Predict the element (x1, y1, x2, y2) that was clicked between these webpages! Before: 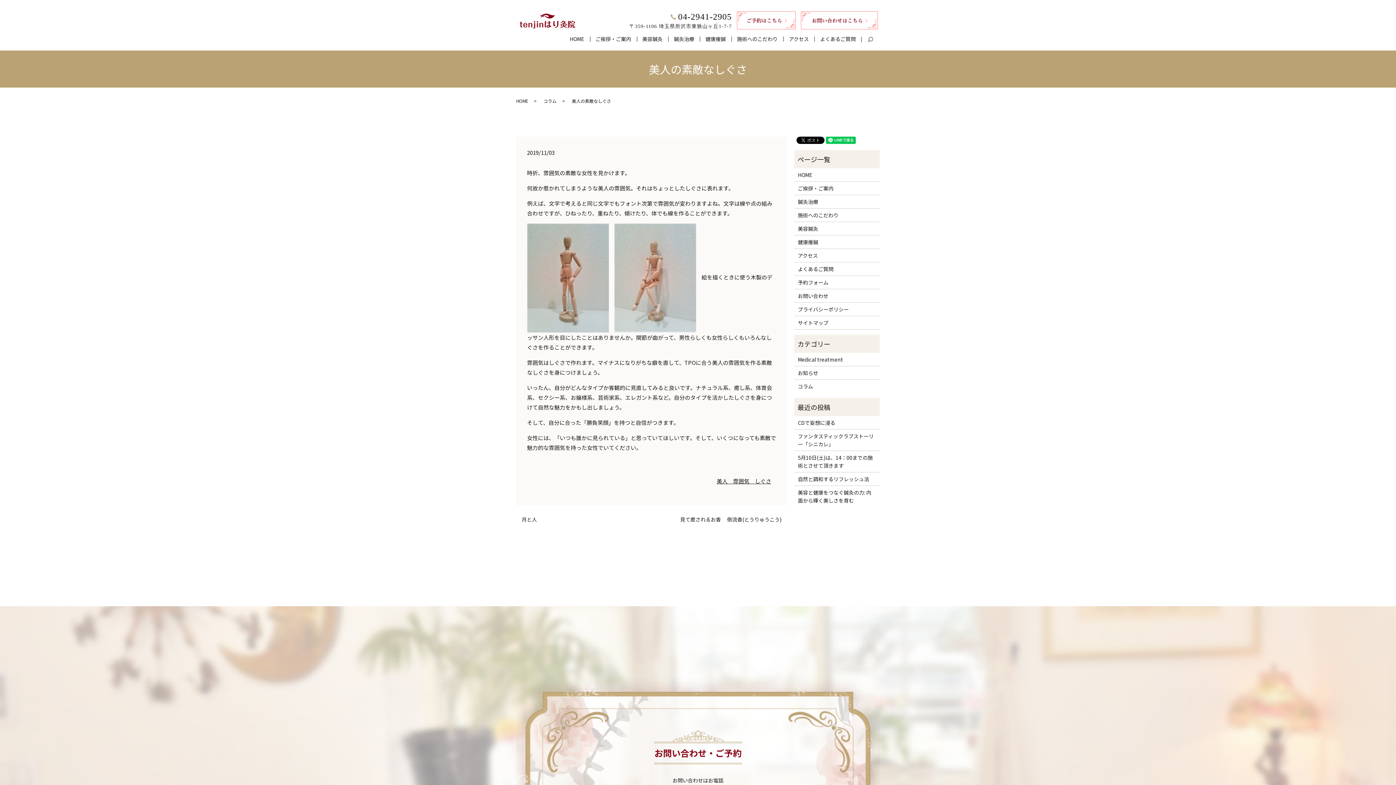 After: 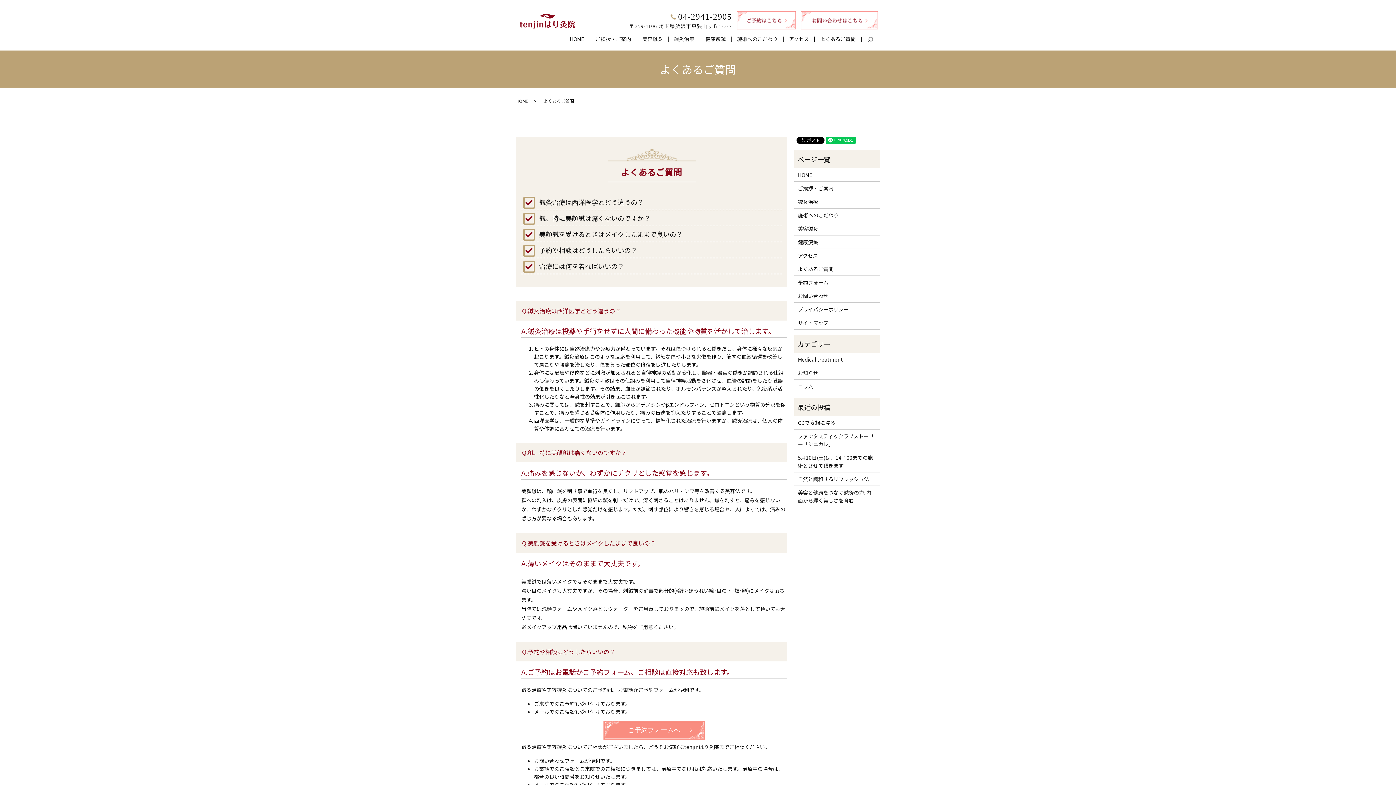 Action: bbox: (814, 33, 861, 45) label: よくあるご質問